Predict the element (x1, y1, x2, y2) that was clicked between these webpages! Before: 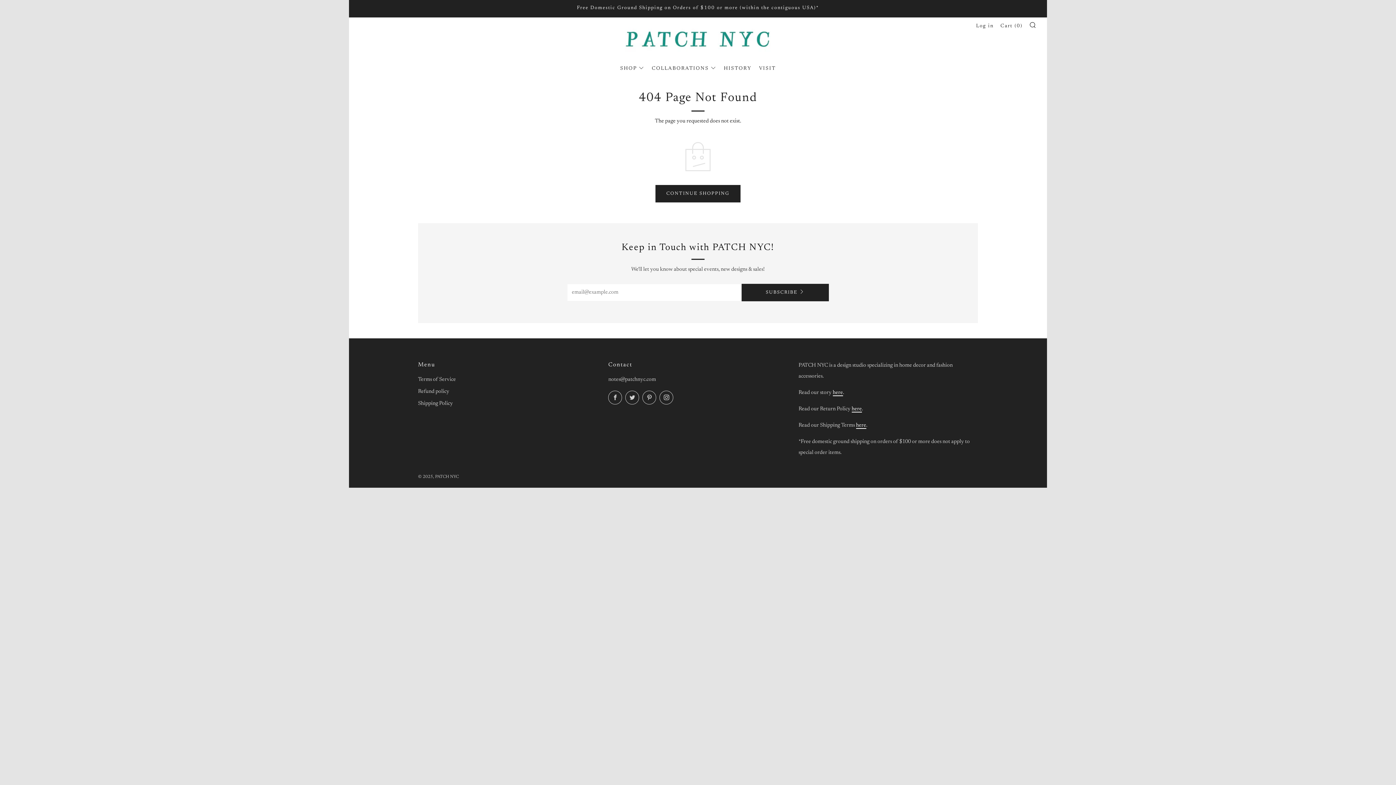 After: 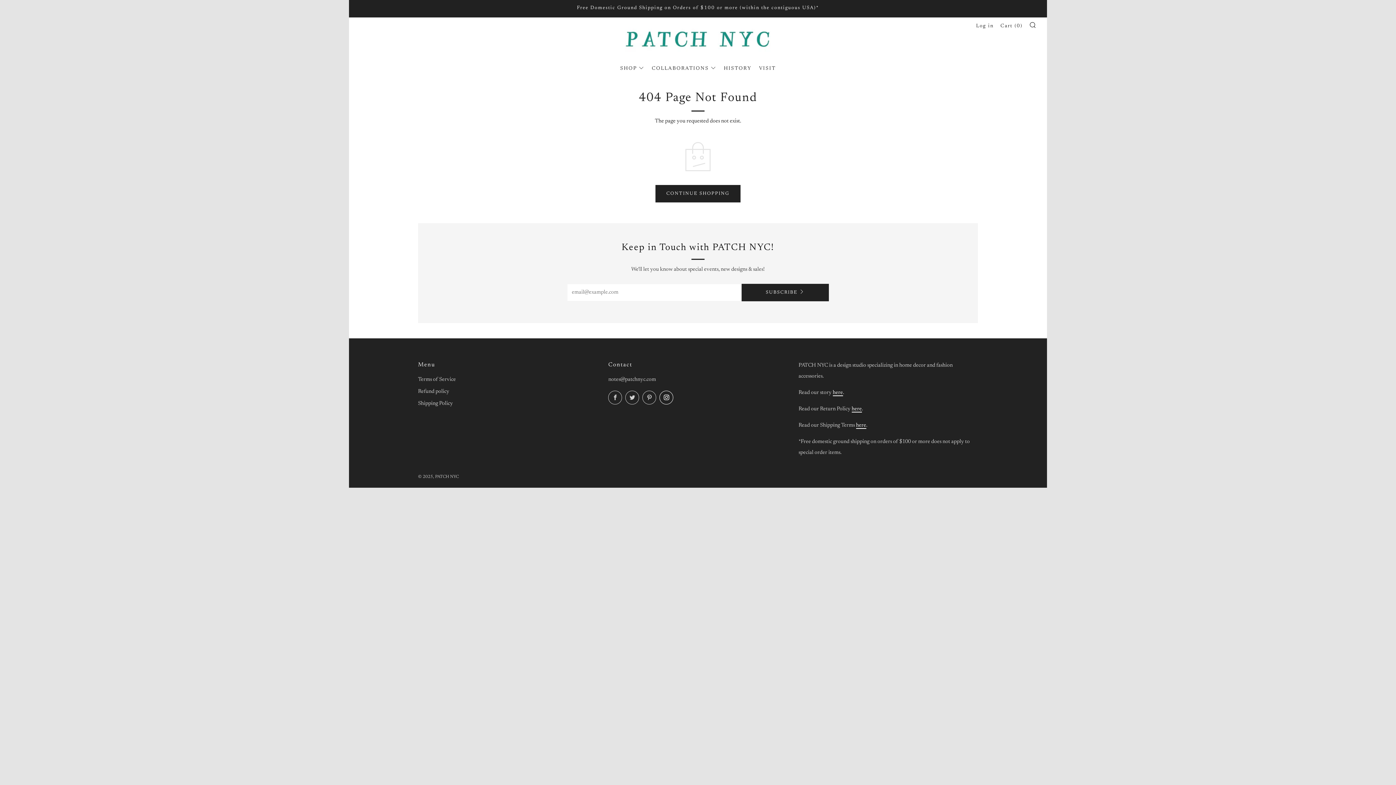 Action: bbox: (659, 390, 673, 404) label: 	
Instagram